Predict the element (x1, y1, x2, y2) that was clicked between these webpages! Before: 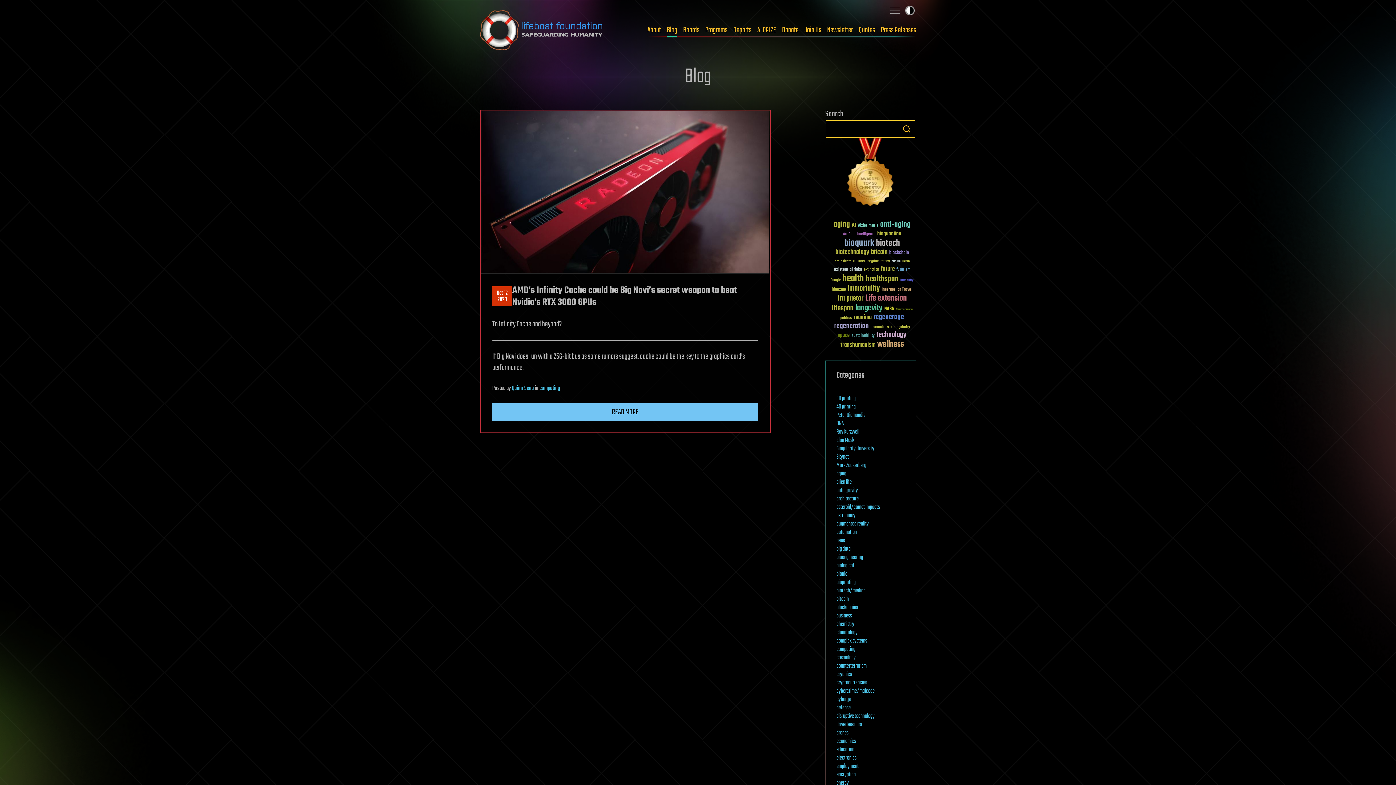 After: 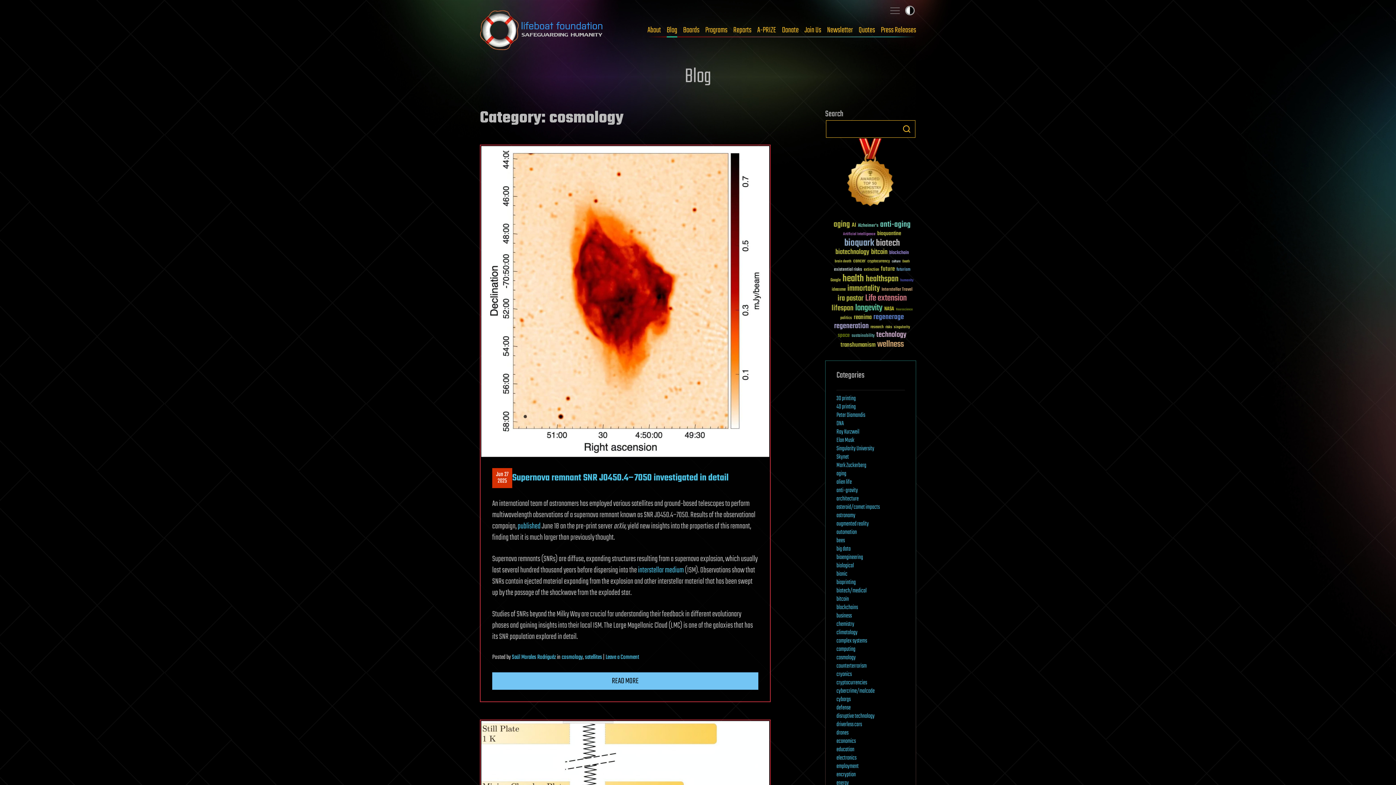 Action: label: cosmology bbox: (836, 653, 856, 662)